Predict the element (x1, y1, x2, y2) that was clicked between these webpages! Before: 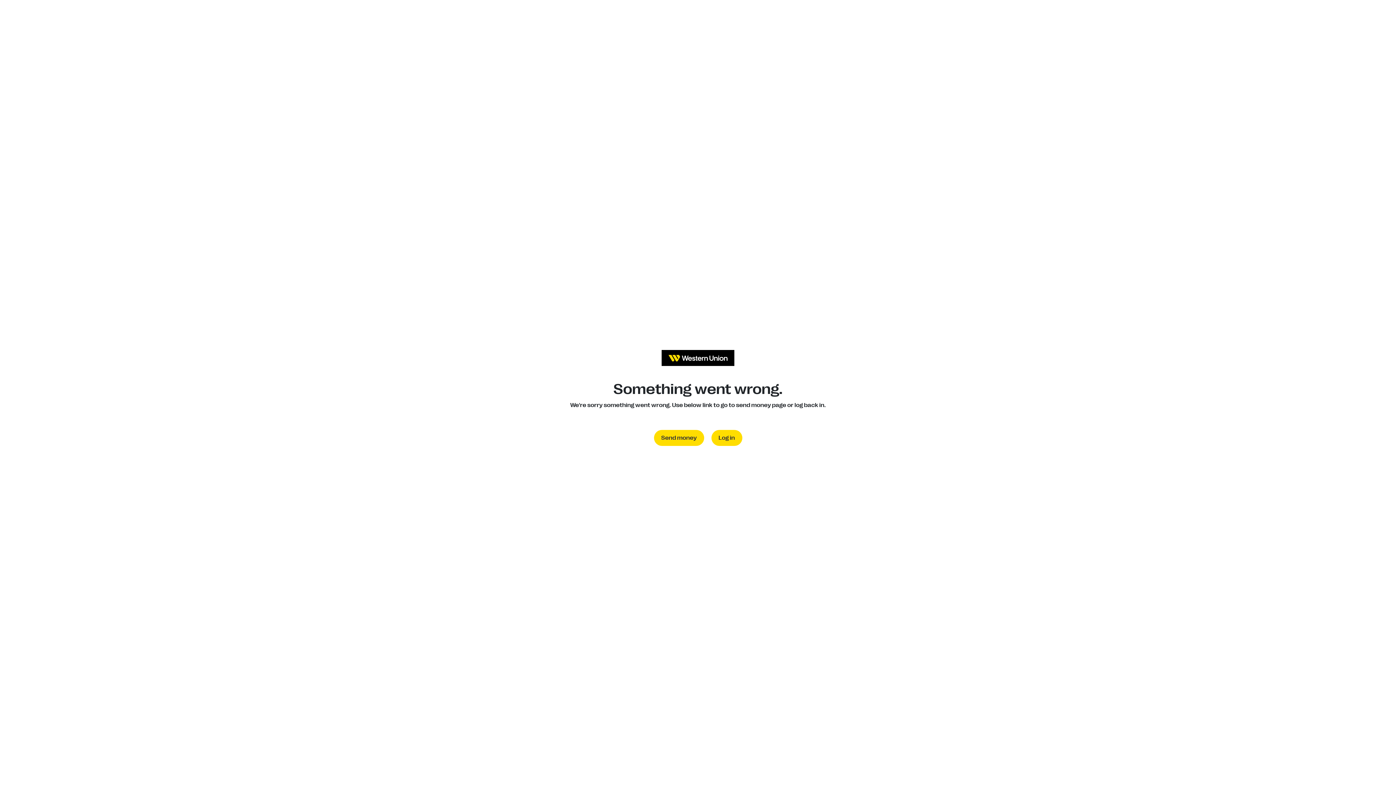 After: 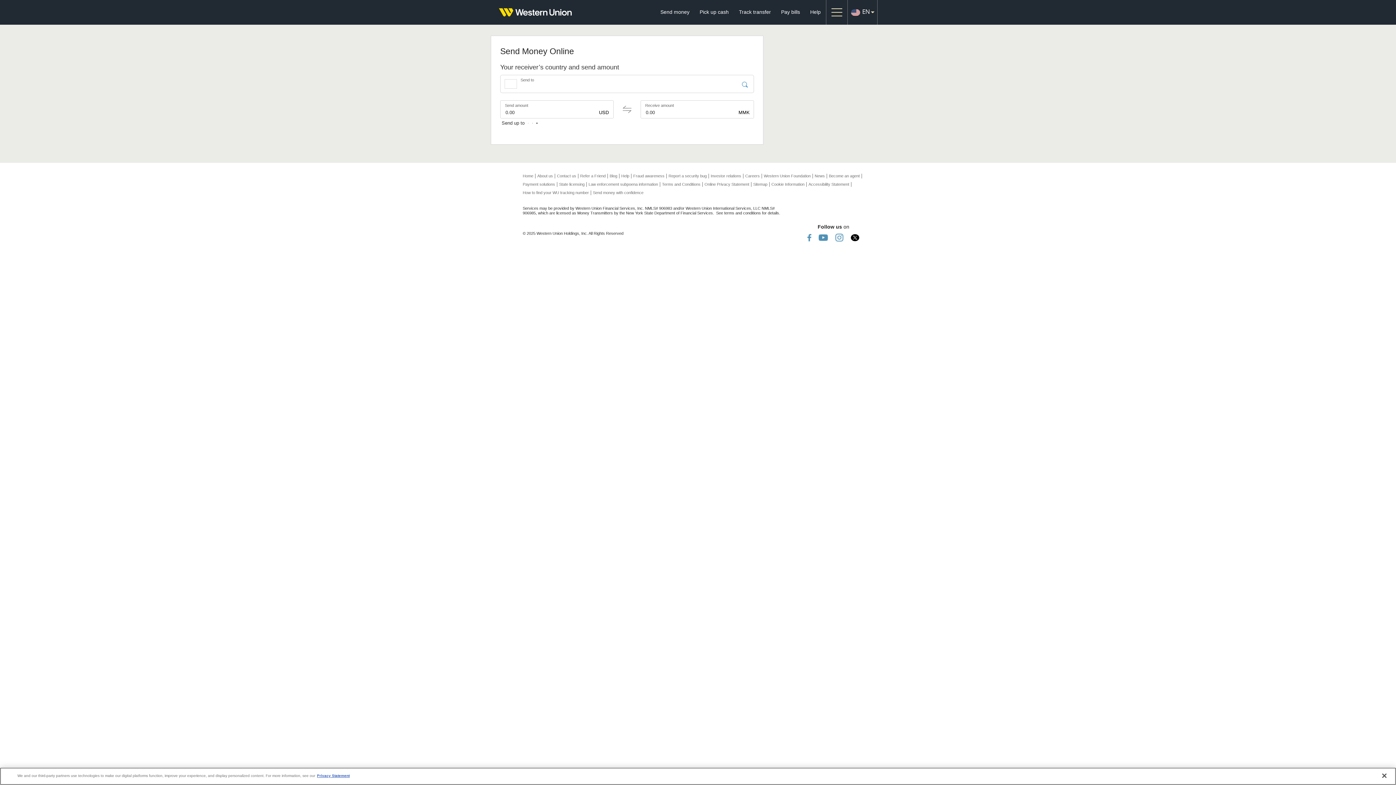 Action: label: Send money bbox: (654, 430, 704, 446)